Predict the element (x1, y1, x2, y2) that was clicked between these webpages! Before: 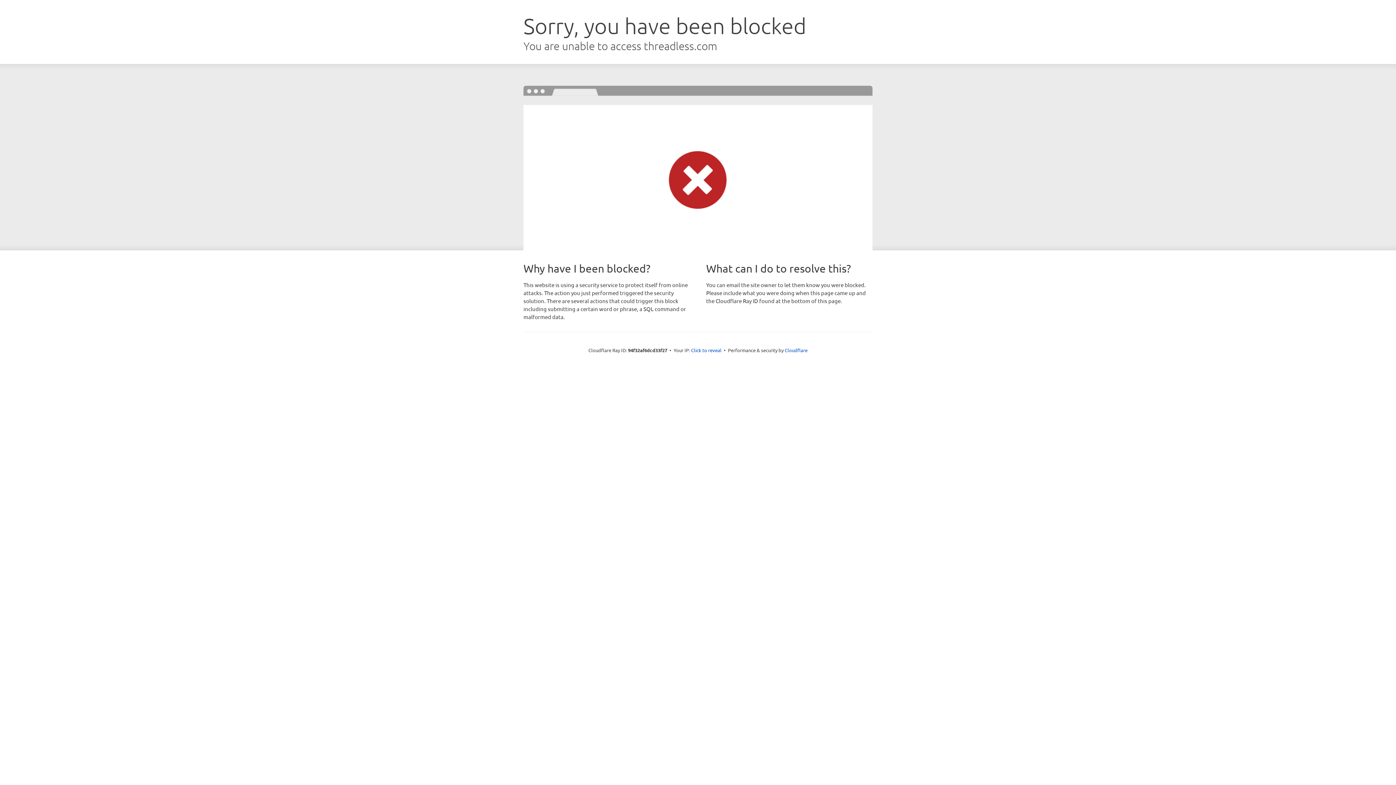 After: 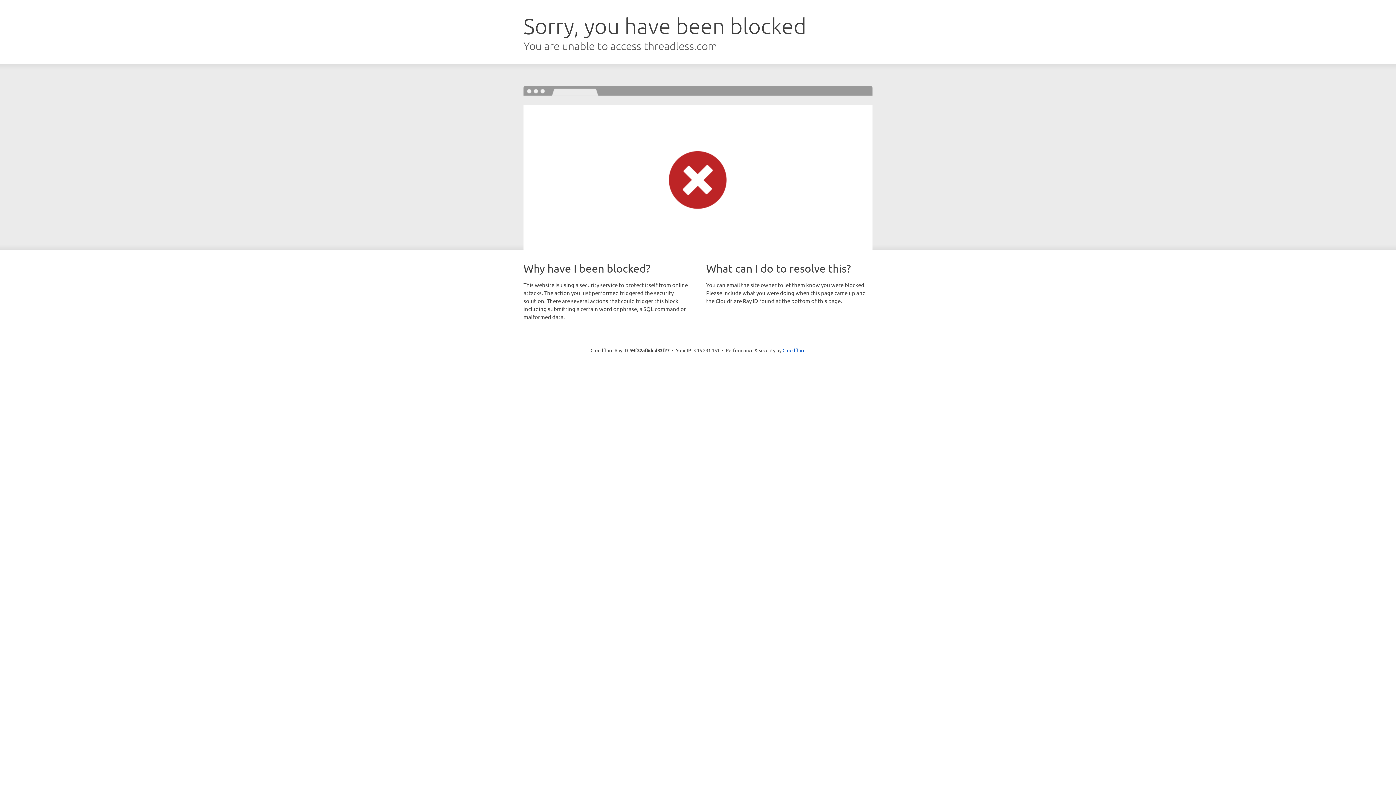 Action: label: Click to reveal bbox: (691, 346, 721, 353)